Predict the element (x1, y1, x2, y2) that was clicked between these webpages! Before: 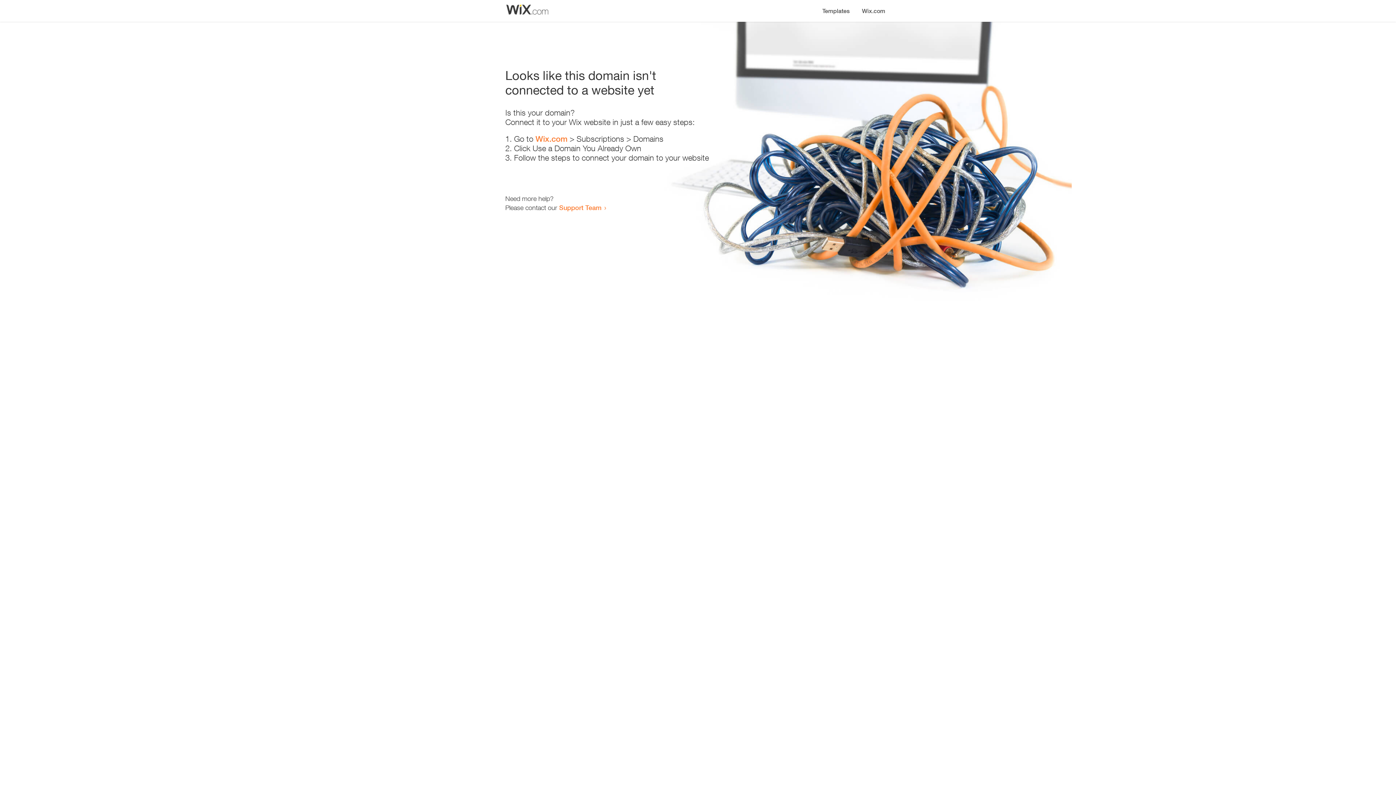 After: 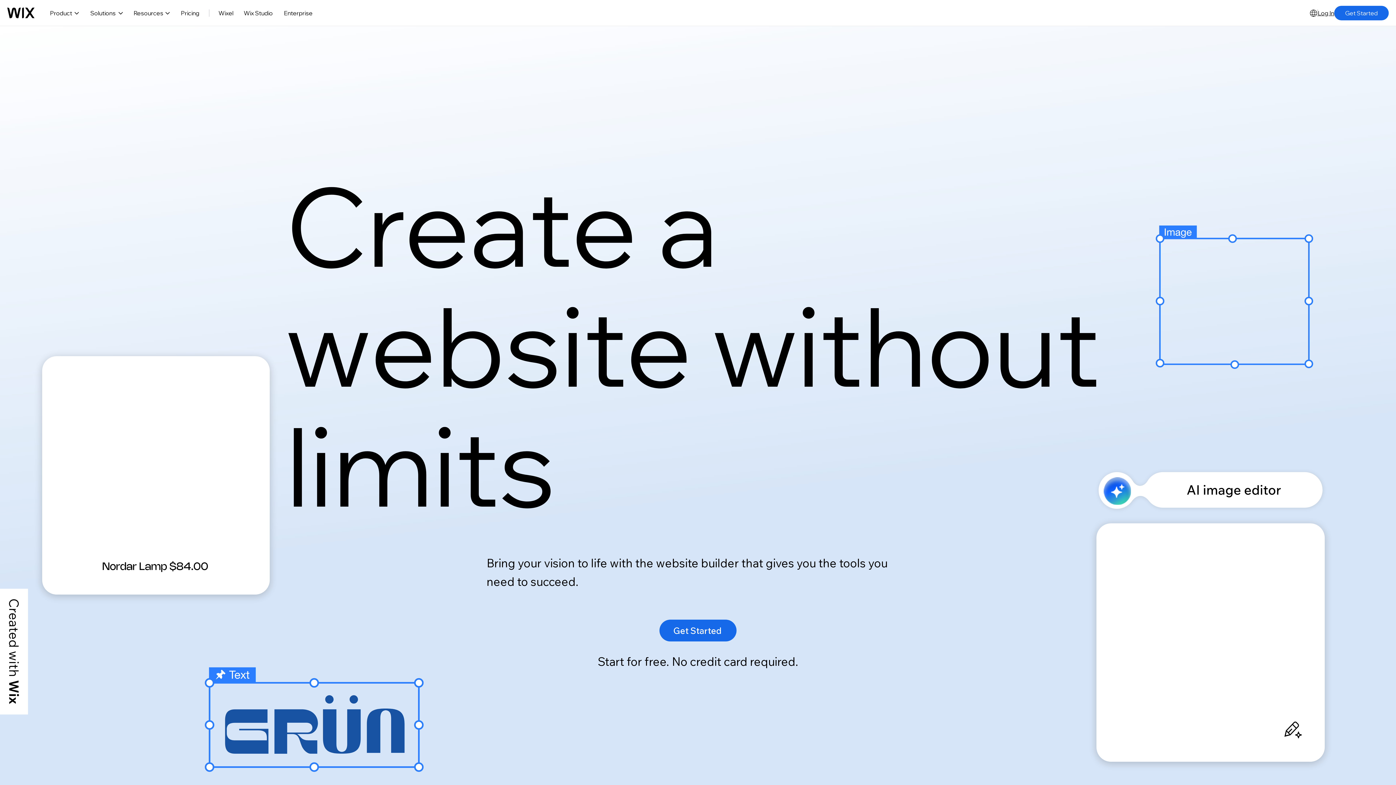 Action: label: Wix.com bbox: (535, 134, 567, 143)